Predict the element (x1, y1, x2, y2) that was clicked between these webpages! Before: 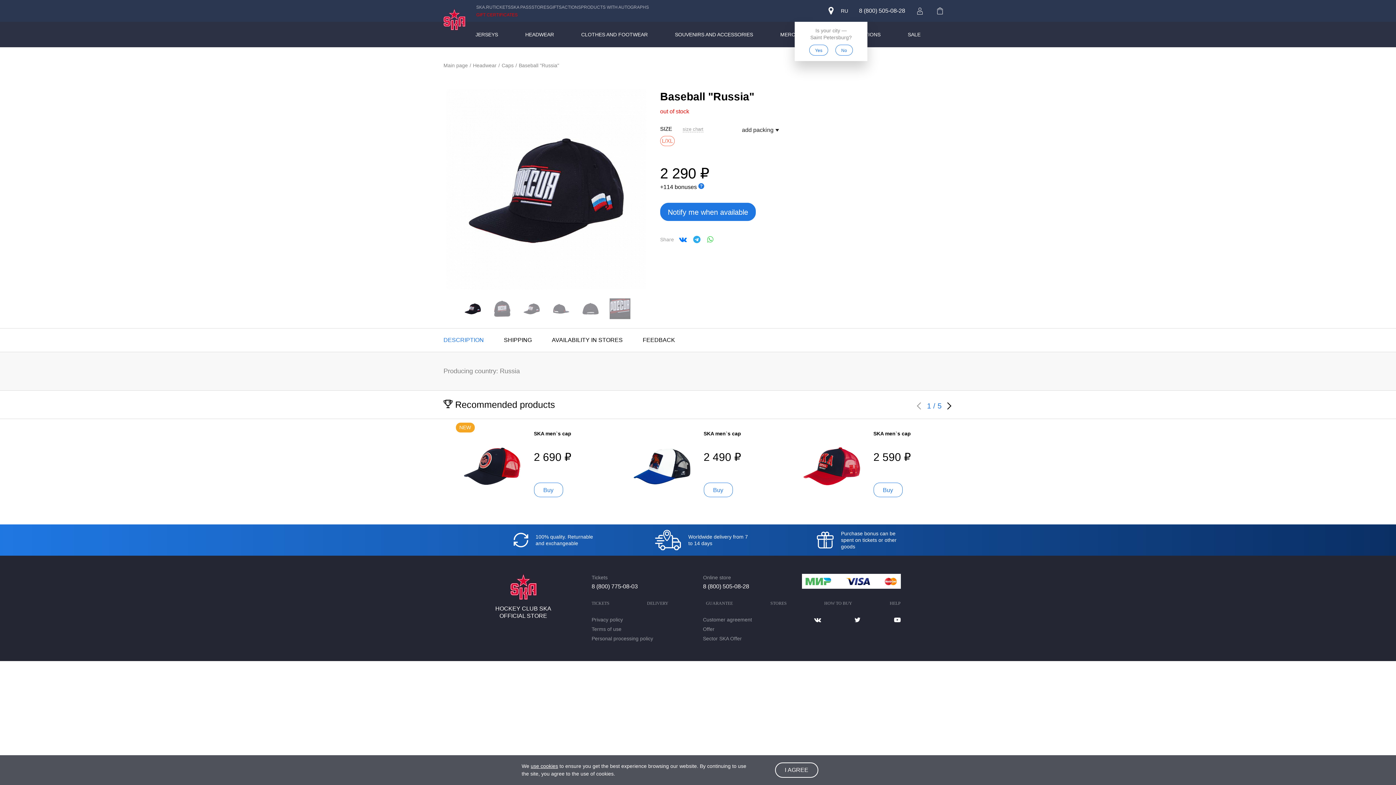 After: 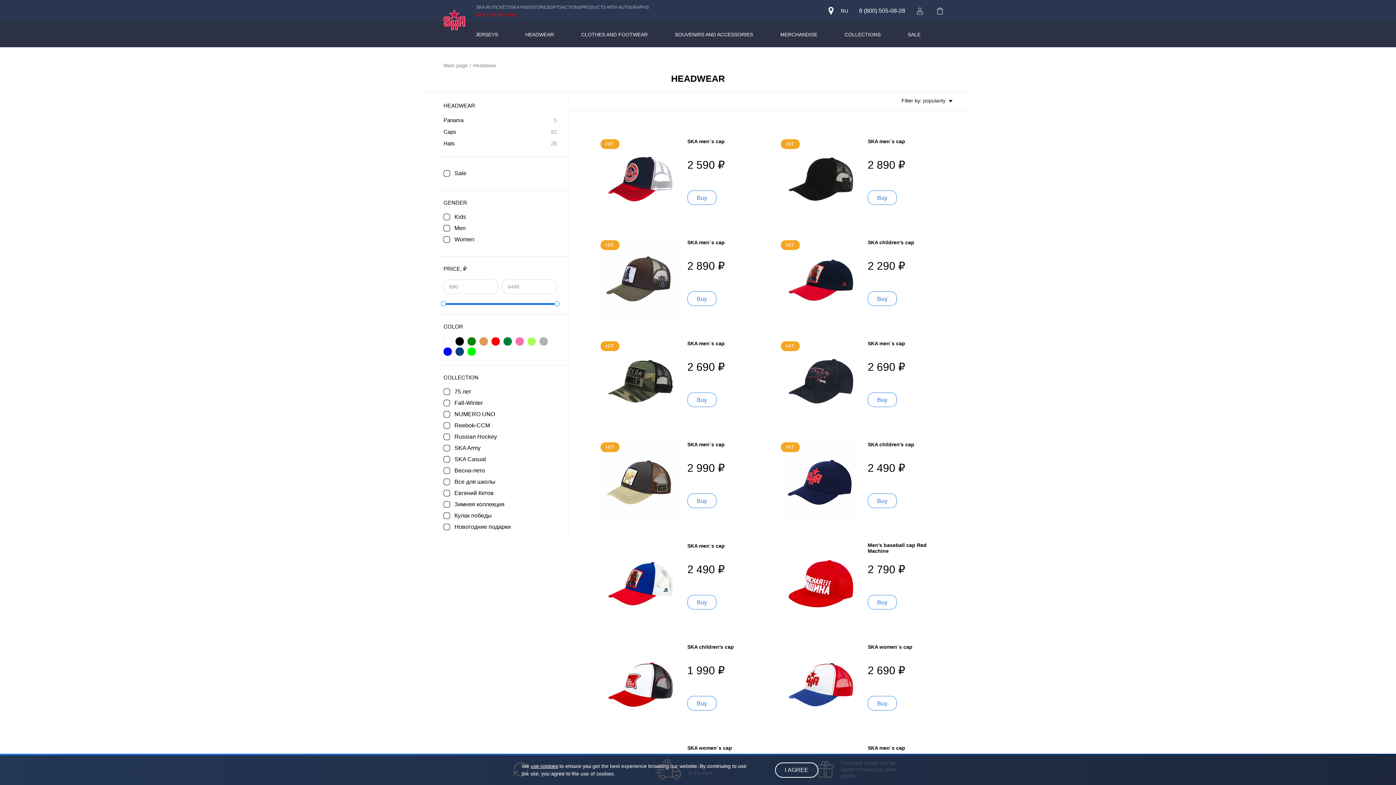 Action: label: Headwear bbox: (473, 62, 496, 68)